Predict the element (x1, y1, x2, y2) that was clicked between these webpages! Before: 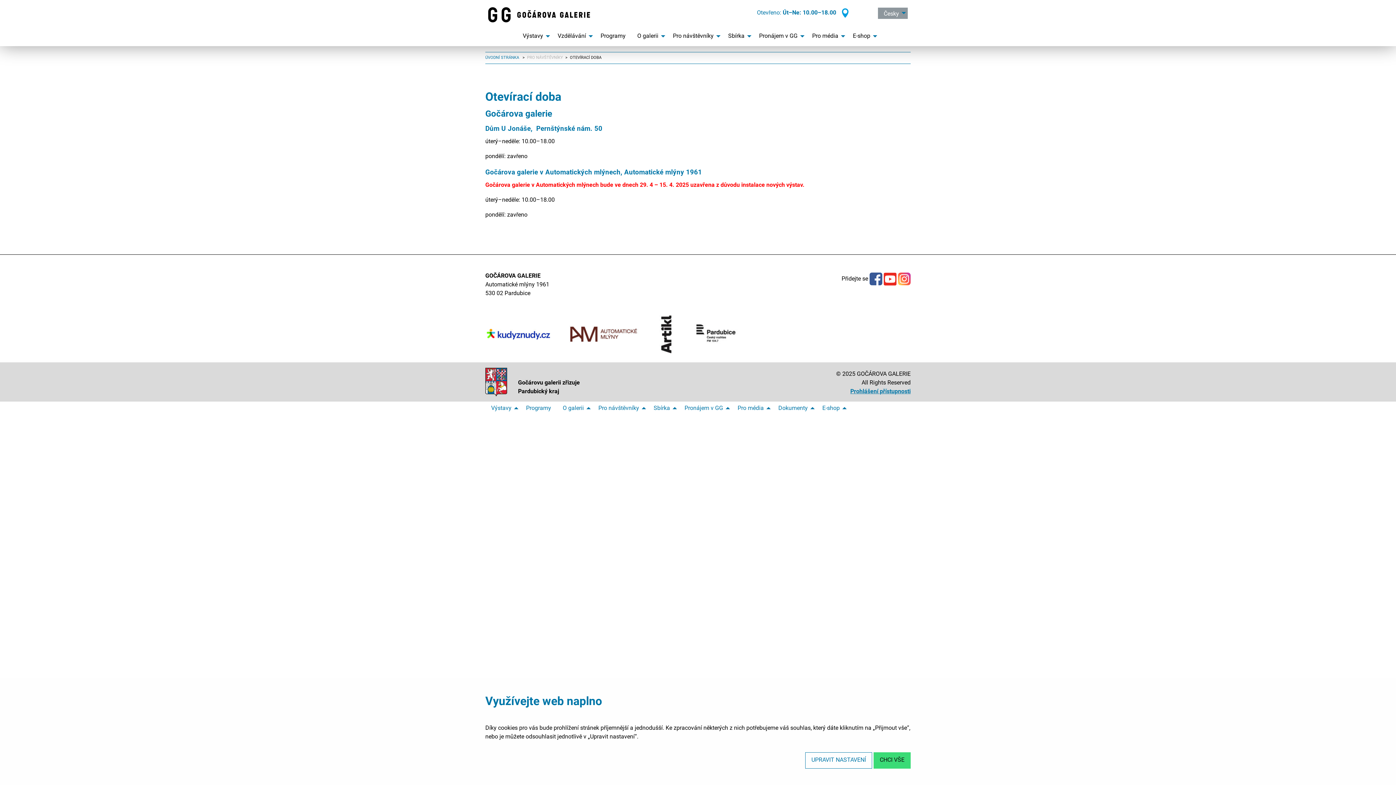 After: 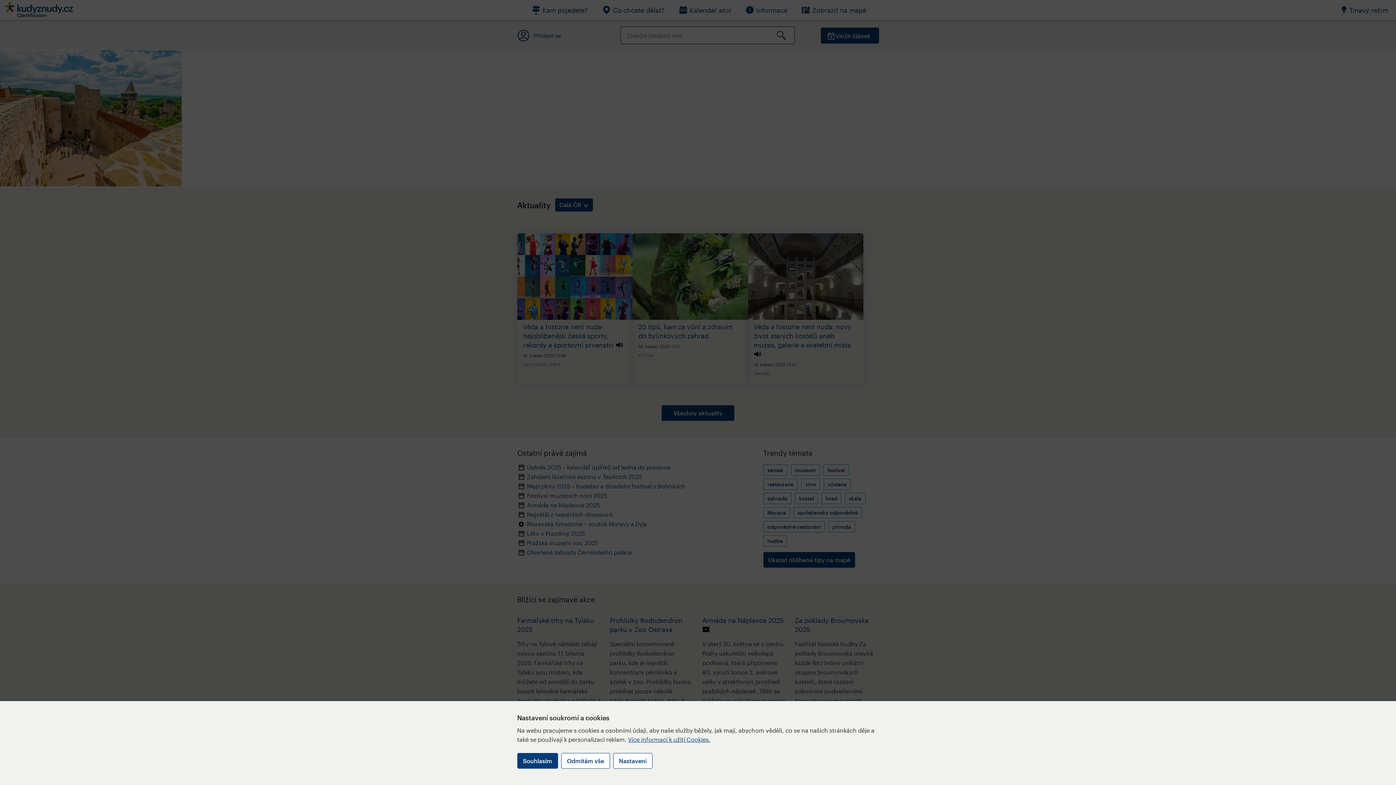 Action: bbox: (486, 331, 550, 337)